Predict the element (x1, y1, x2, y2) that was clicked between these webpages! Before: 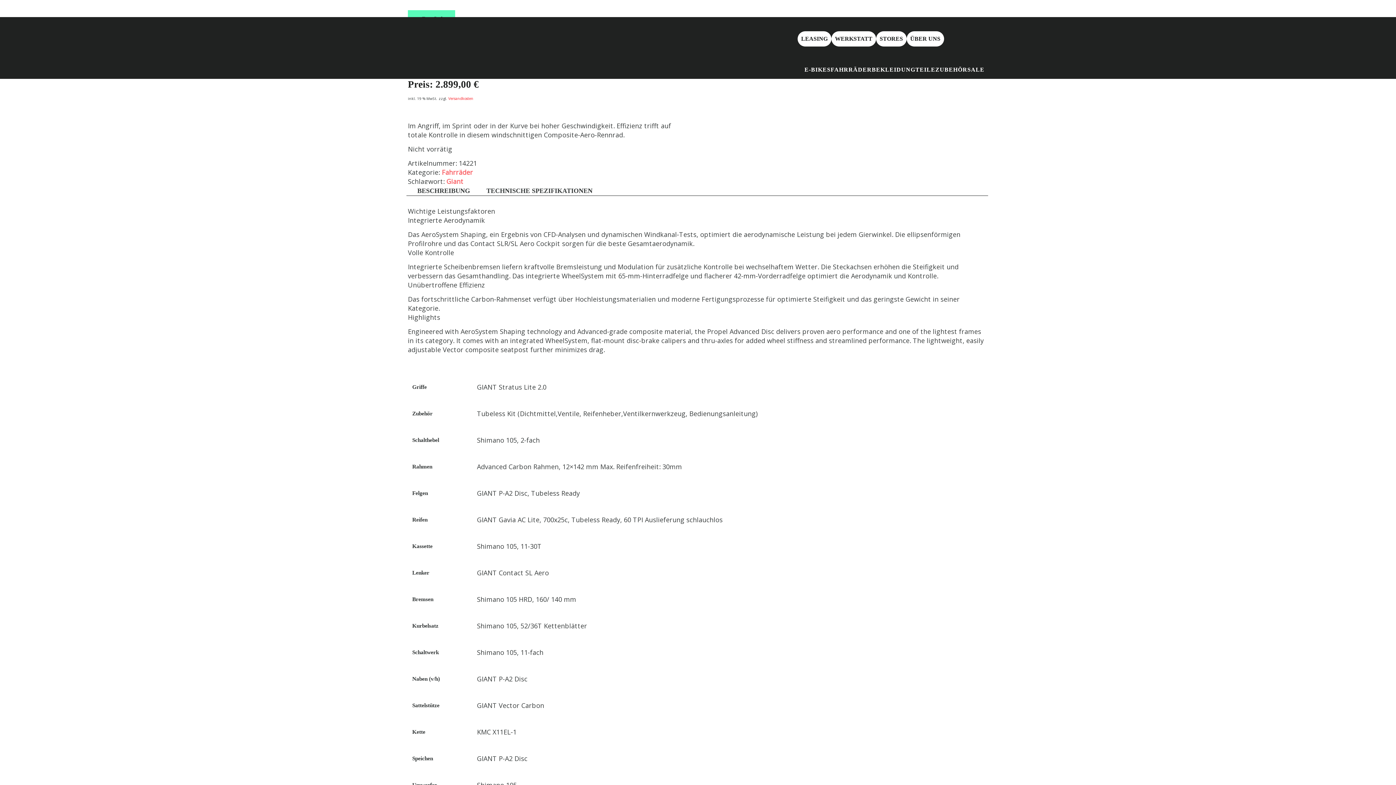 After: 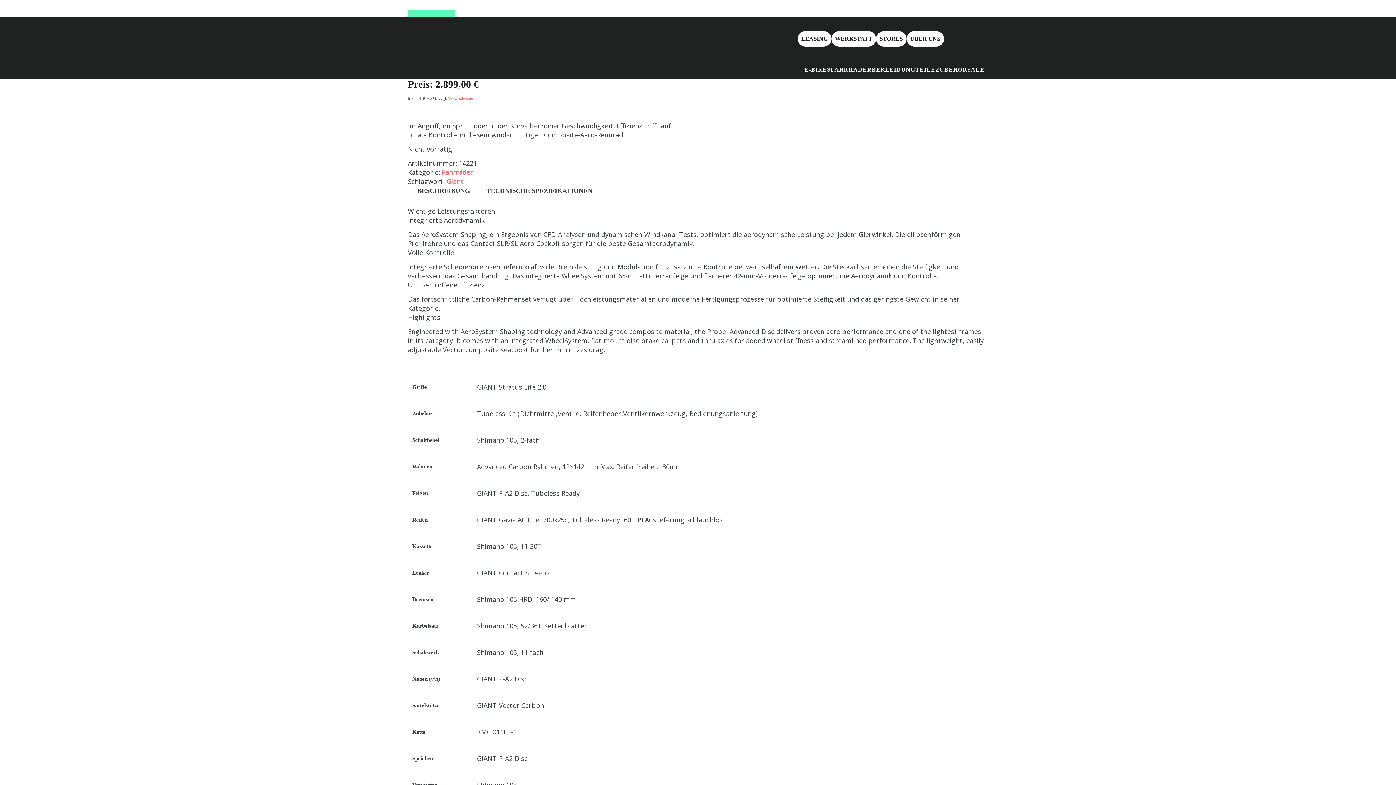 Action: label: Zeige Popup ' Searchbar ' bbox: (955, 33, 965, 44)